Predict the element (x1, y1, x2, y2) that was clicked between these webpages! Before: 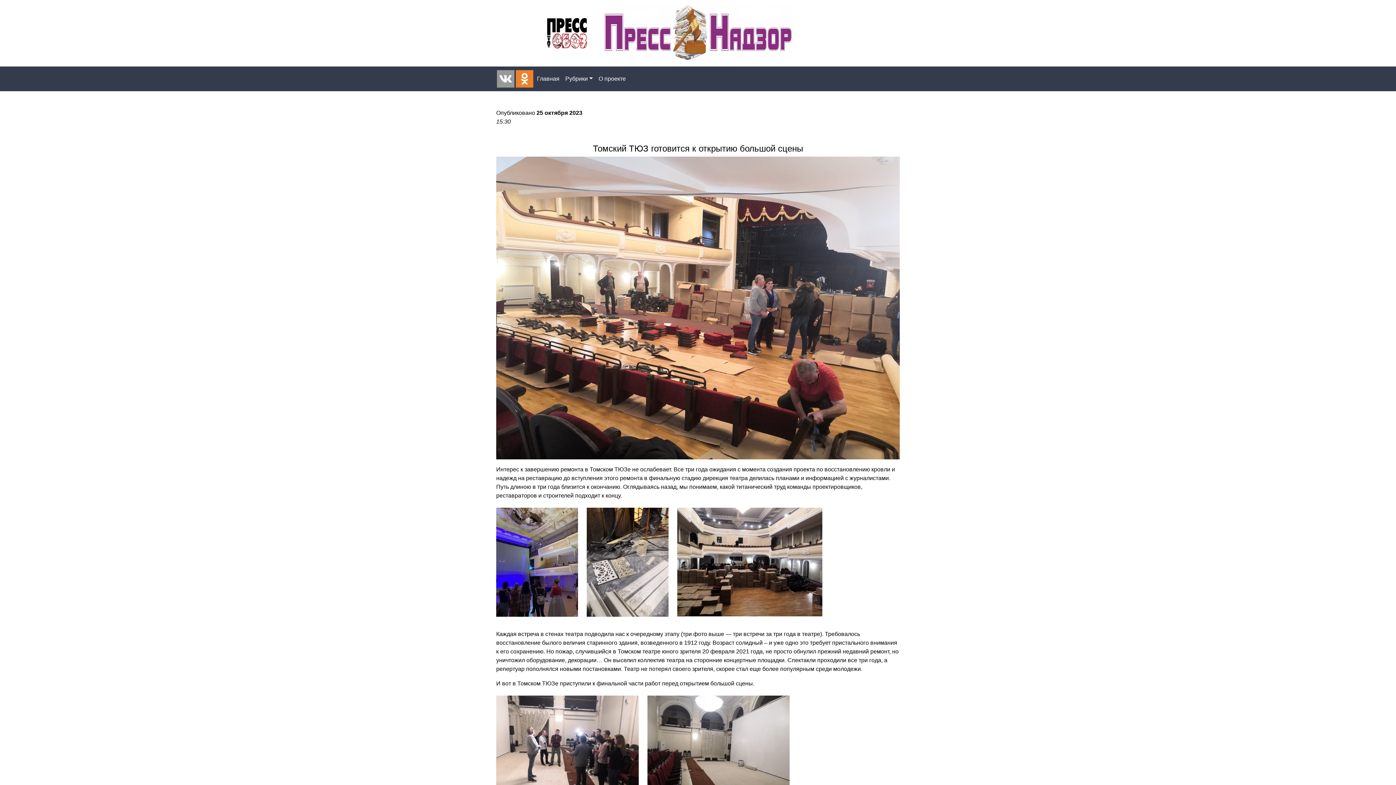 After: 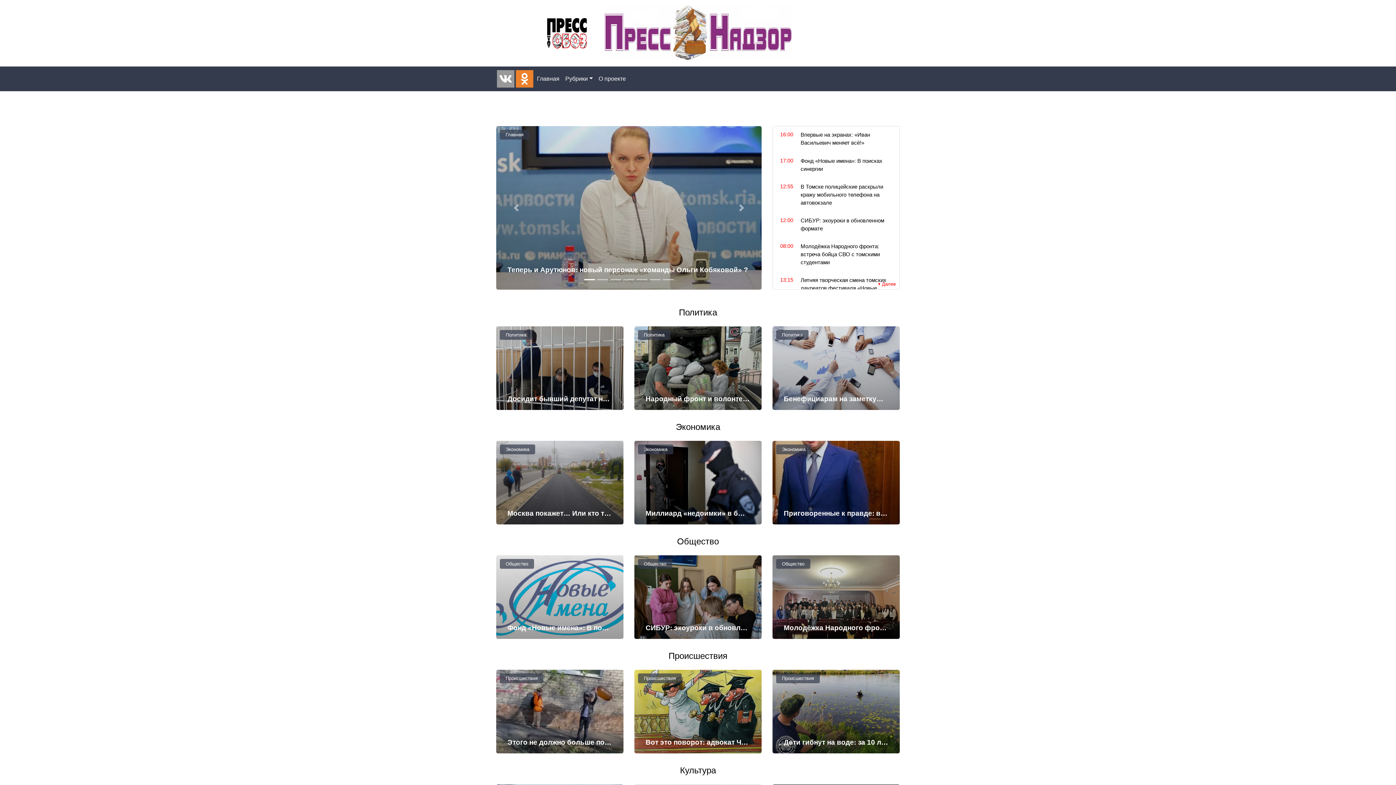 Action: label: Главная bbox: (534, 71, 562, 86)